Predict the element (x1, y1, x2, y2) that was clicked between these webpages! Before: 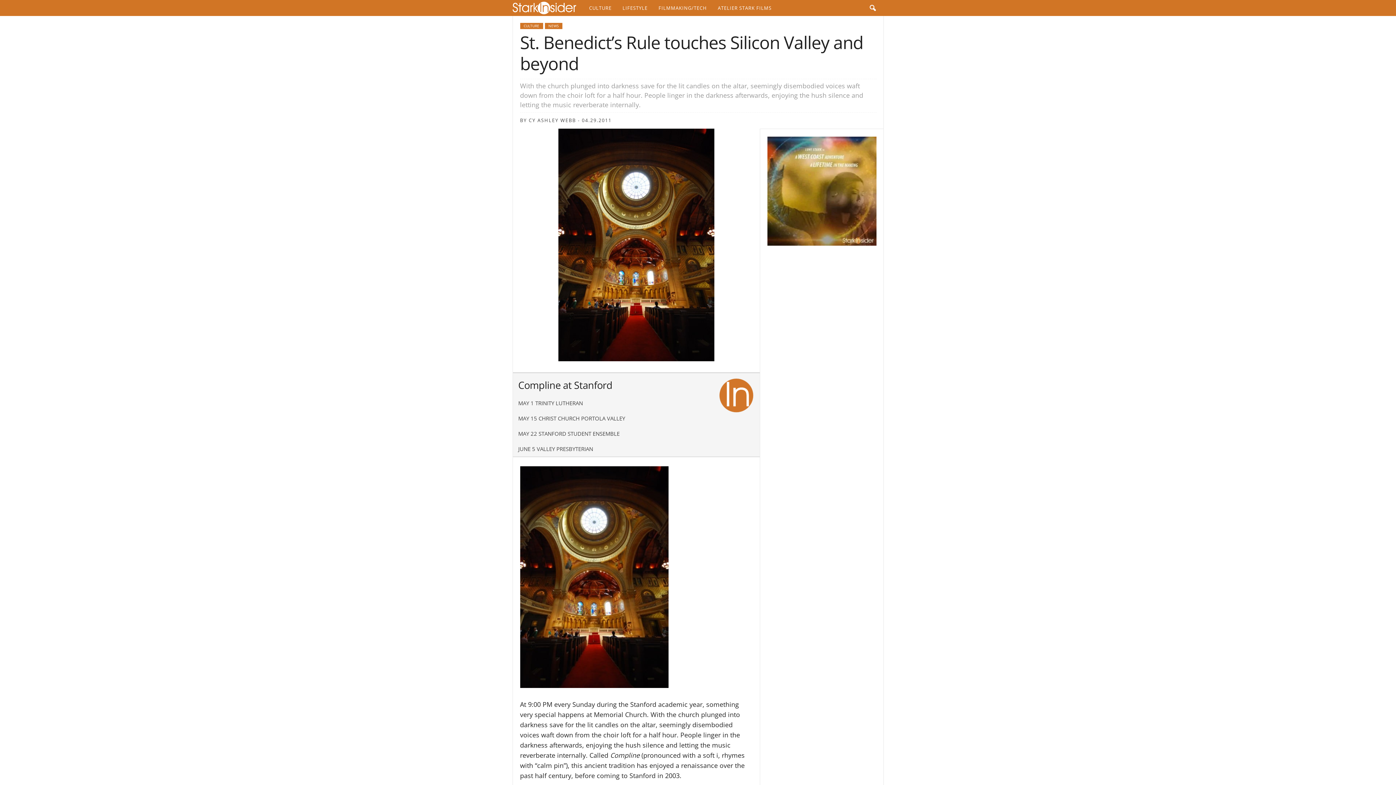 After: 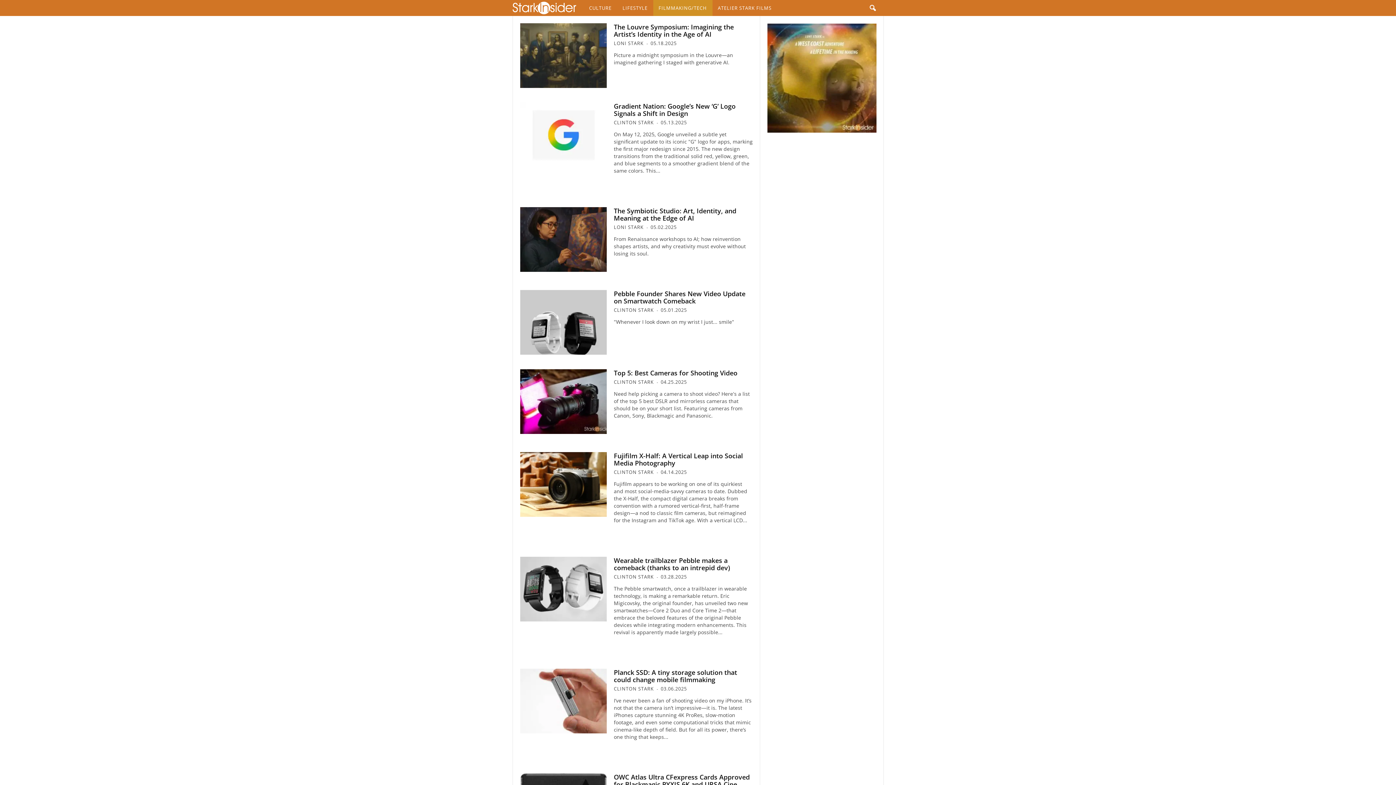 Action: bbox: (653, 0, 712, 16) label: FILMMAKING/TECH